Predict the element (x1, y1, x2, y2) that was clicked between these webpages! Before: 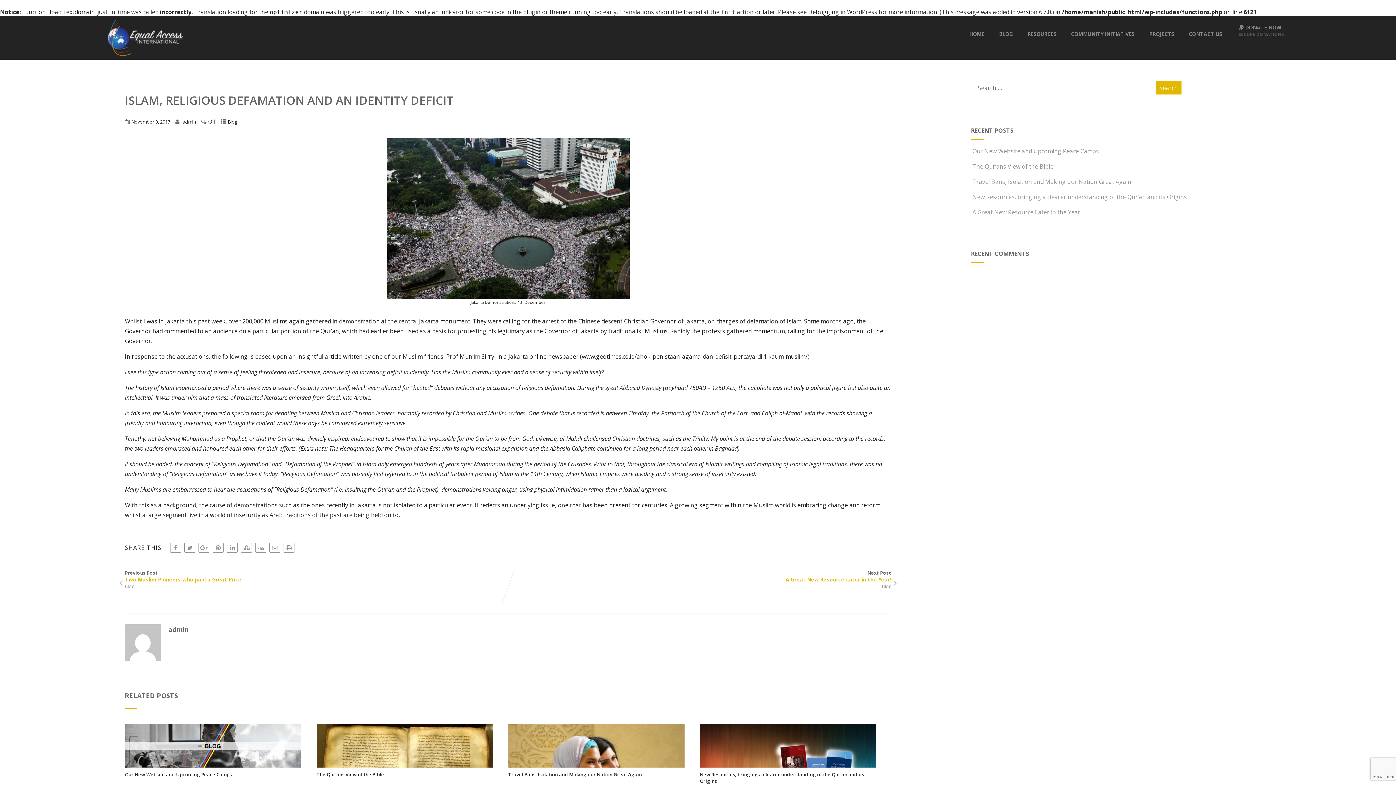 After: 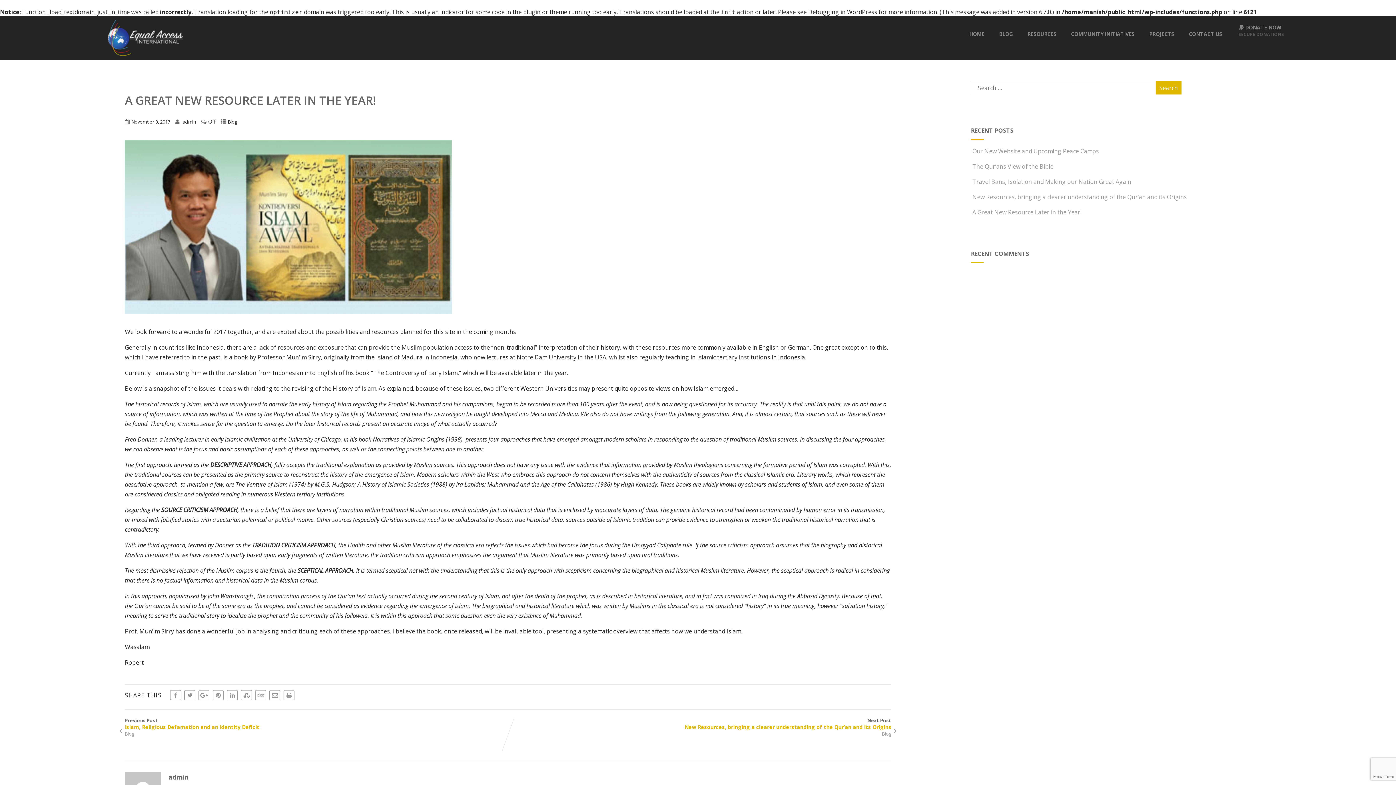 Action: label: Next Post

A Great New Resource Later in the Year! bbox: (508, 569, 891, 583)